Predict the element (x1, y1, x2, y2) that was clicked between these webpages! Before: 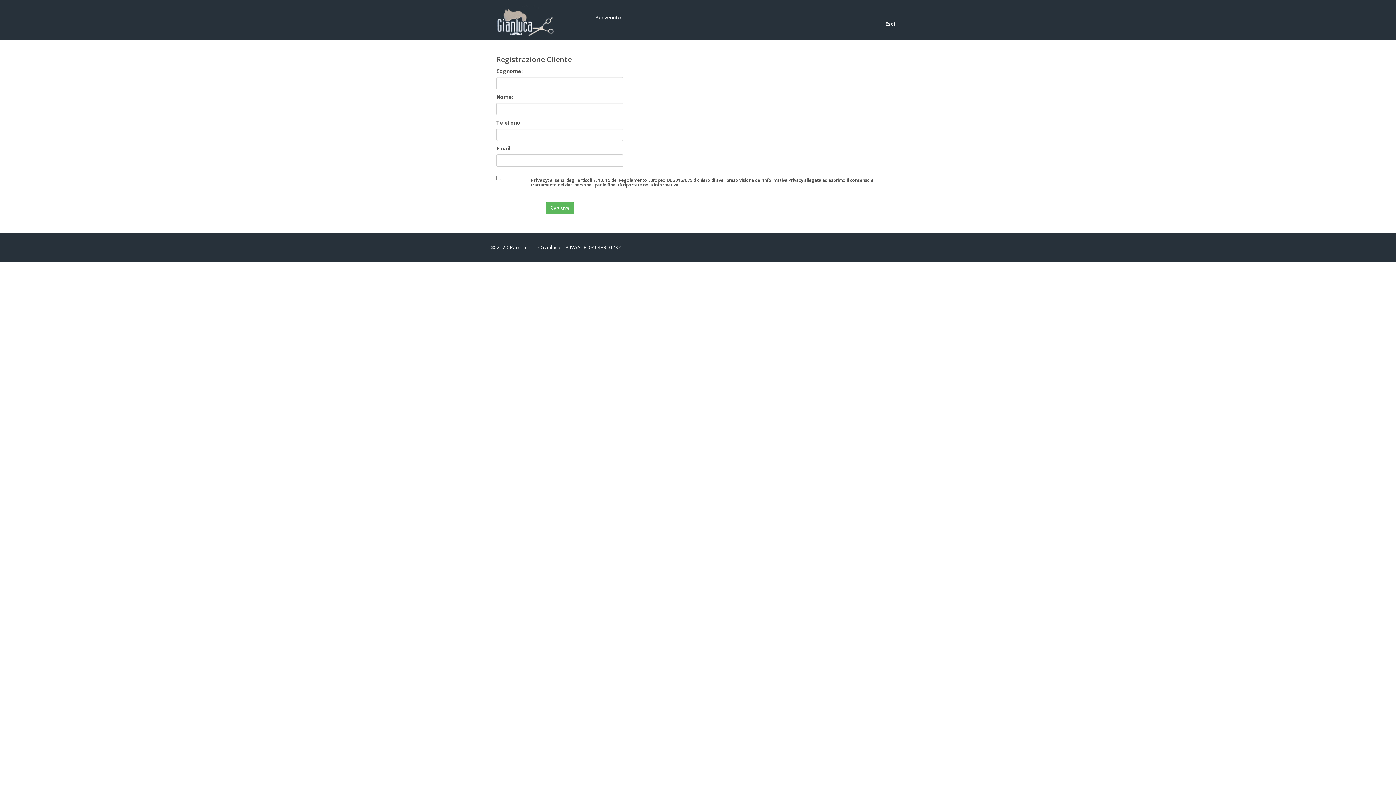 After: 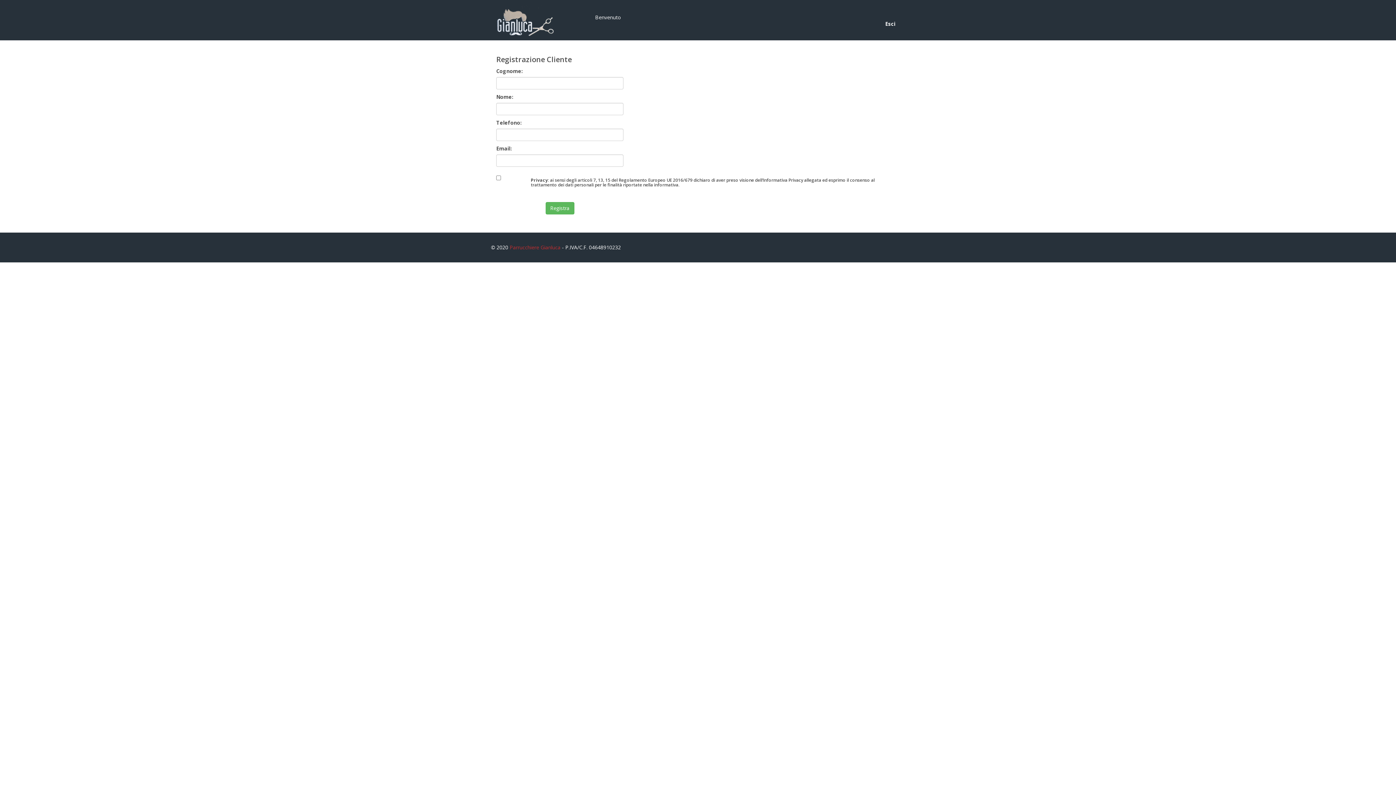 Action: label: Parrucchiere Gianluca bbox: (509, 244, 560, 250)